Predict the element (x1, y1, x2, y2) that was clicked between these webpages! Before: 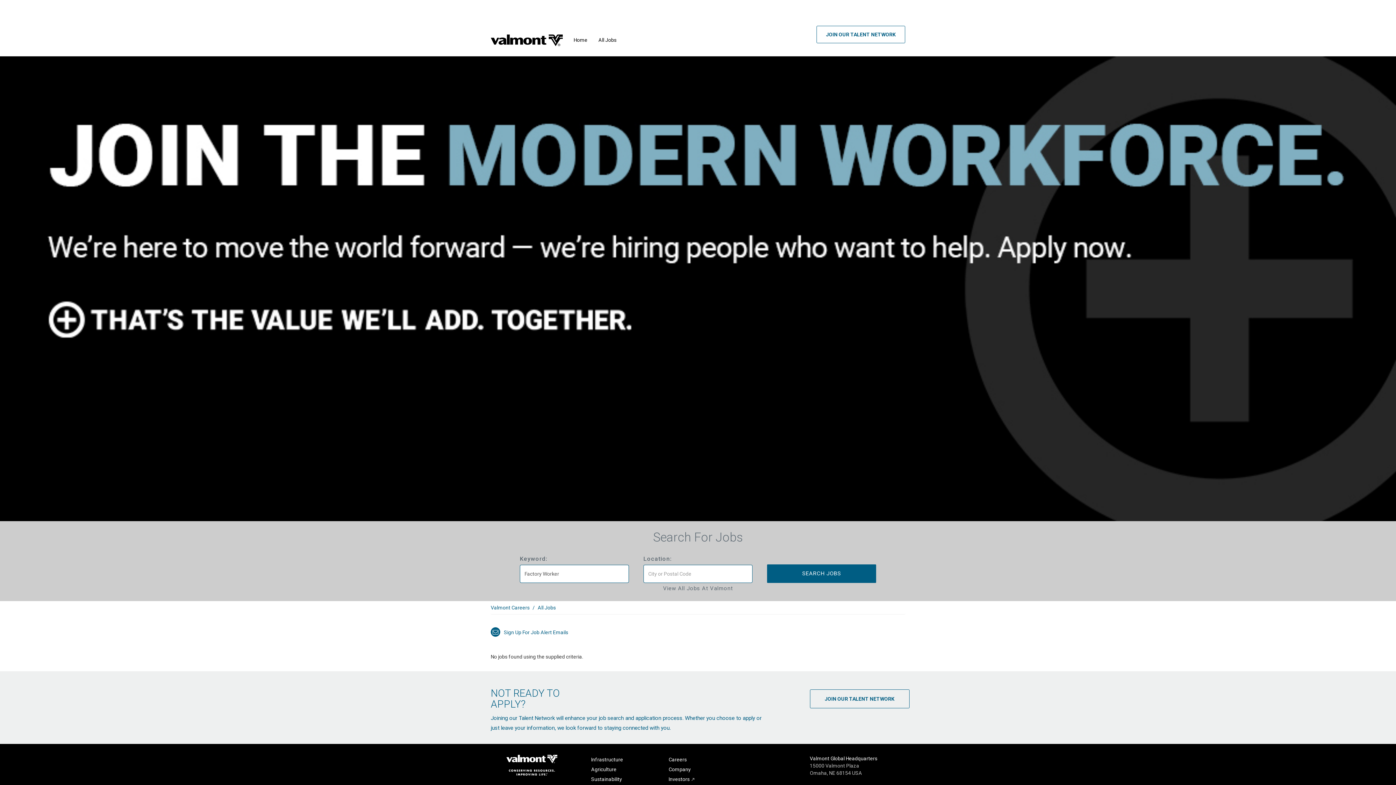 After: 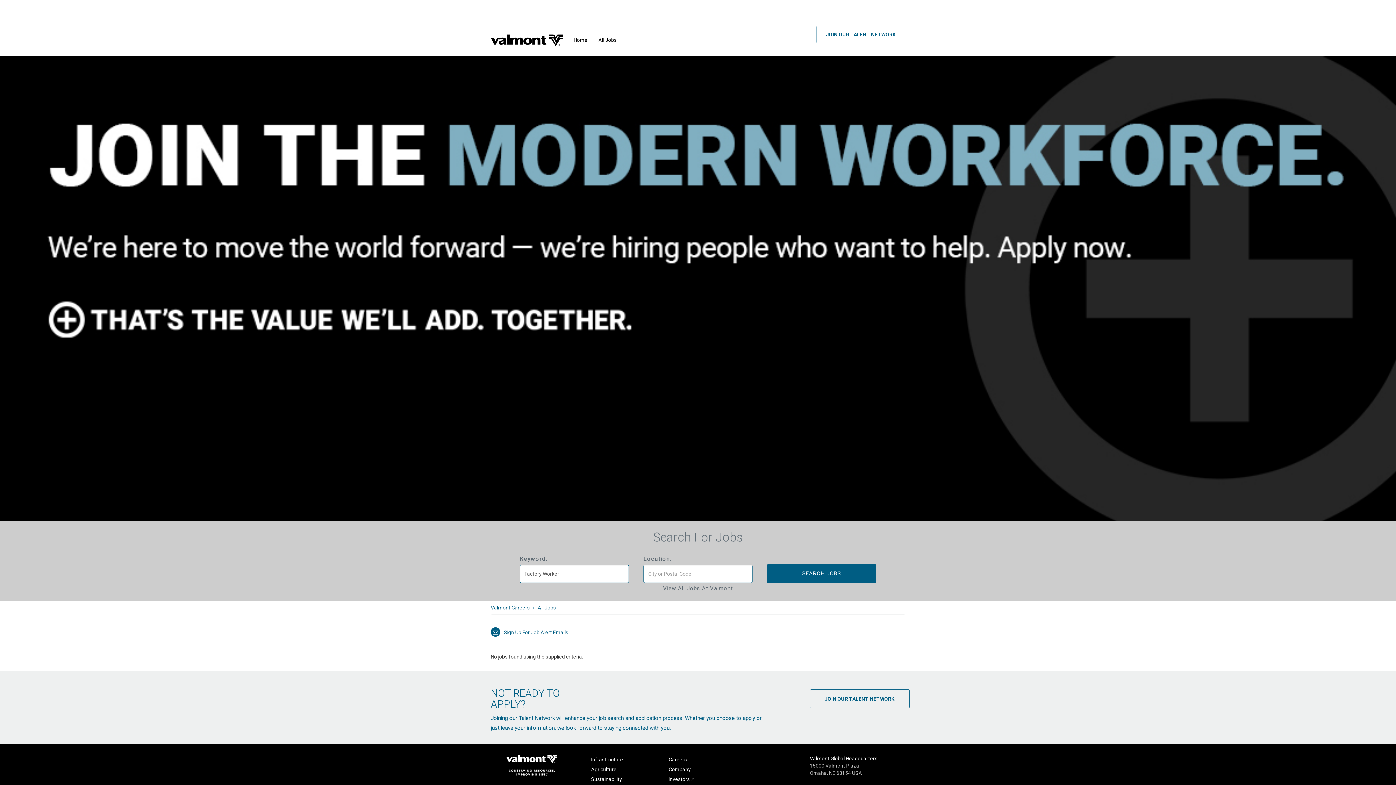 Action: bbox: (802, 570, 841, 577) label: Search Jobs